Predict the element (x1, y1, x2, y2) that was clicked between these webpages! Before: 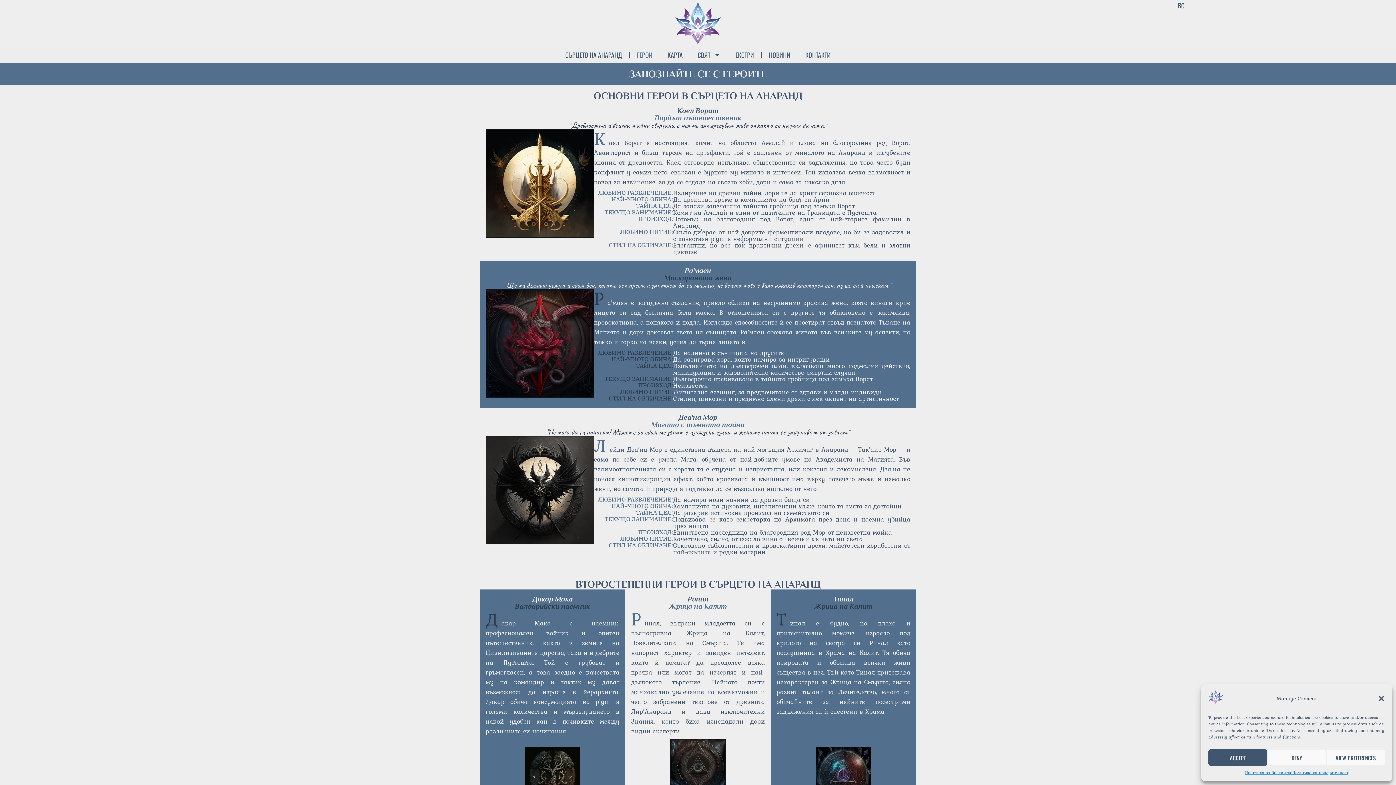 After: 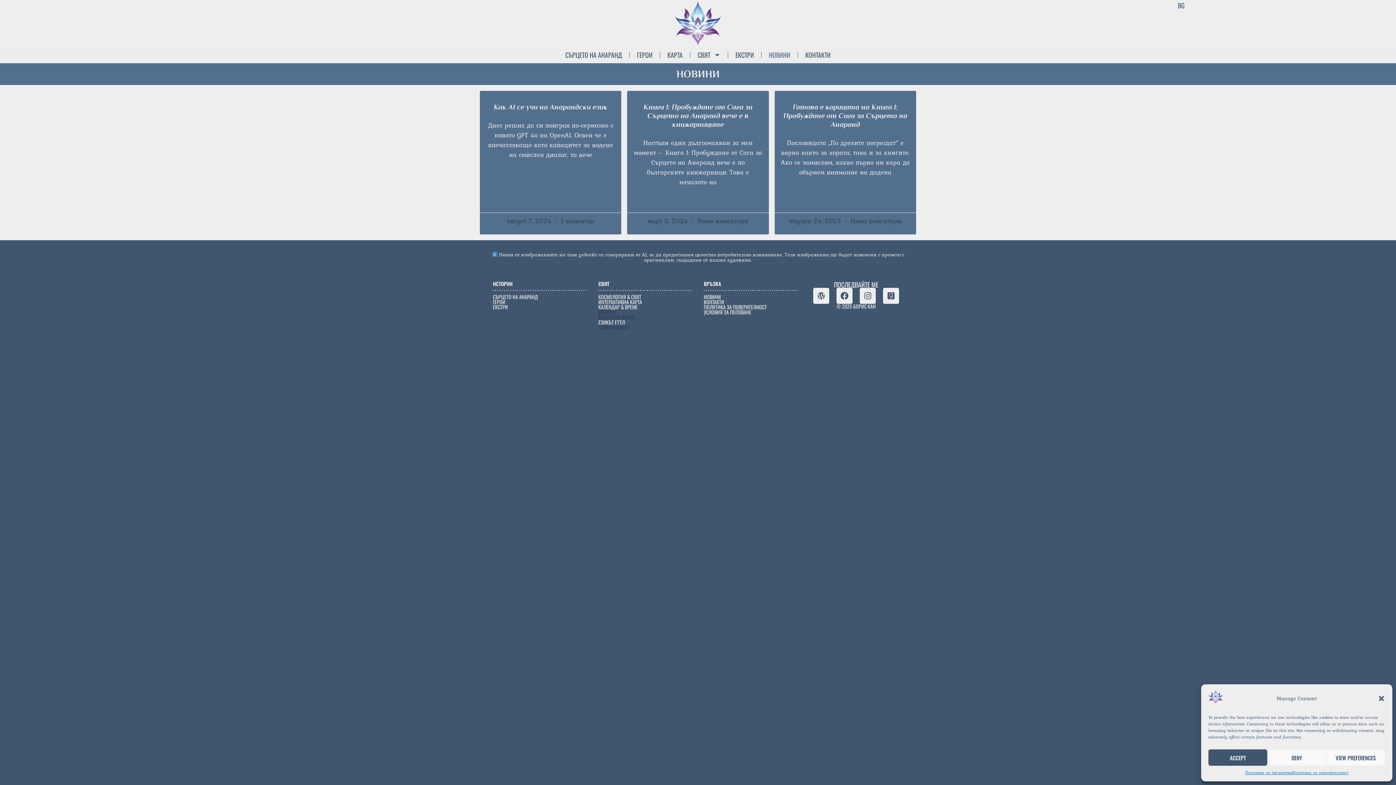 Action: label: НОВИНИ bbox: (761, 46, 797, 63)